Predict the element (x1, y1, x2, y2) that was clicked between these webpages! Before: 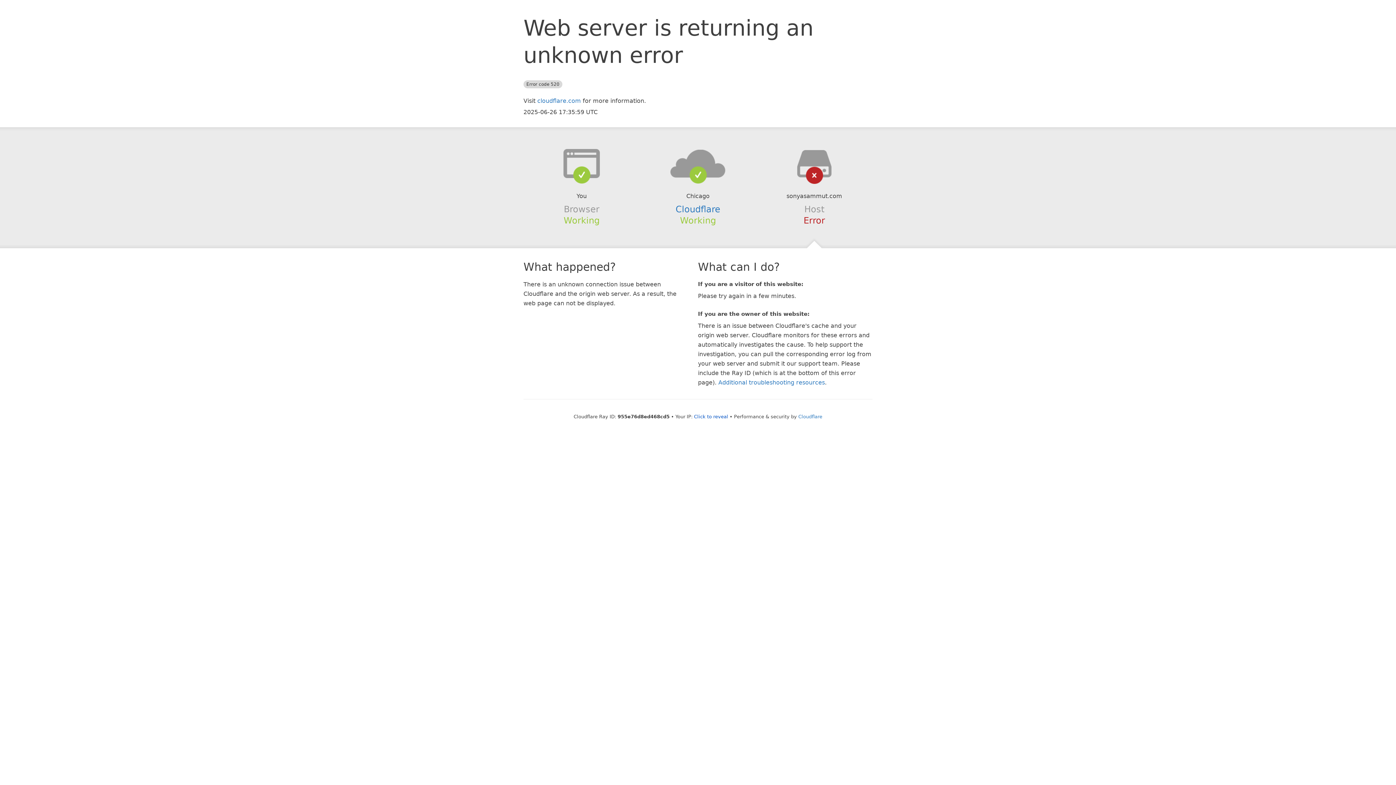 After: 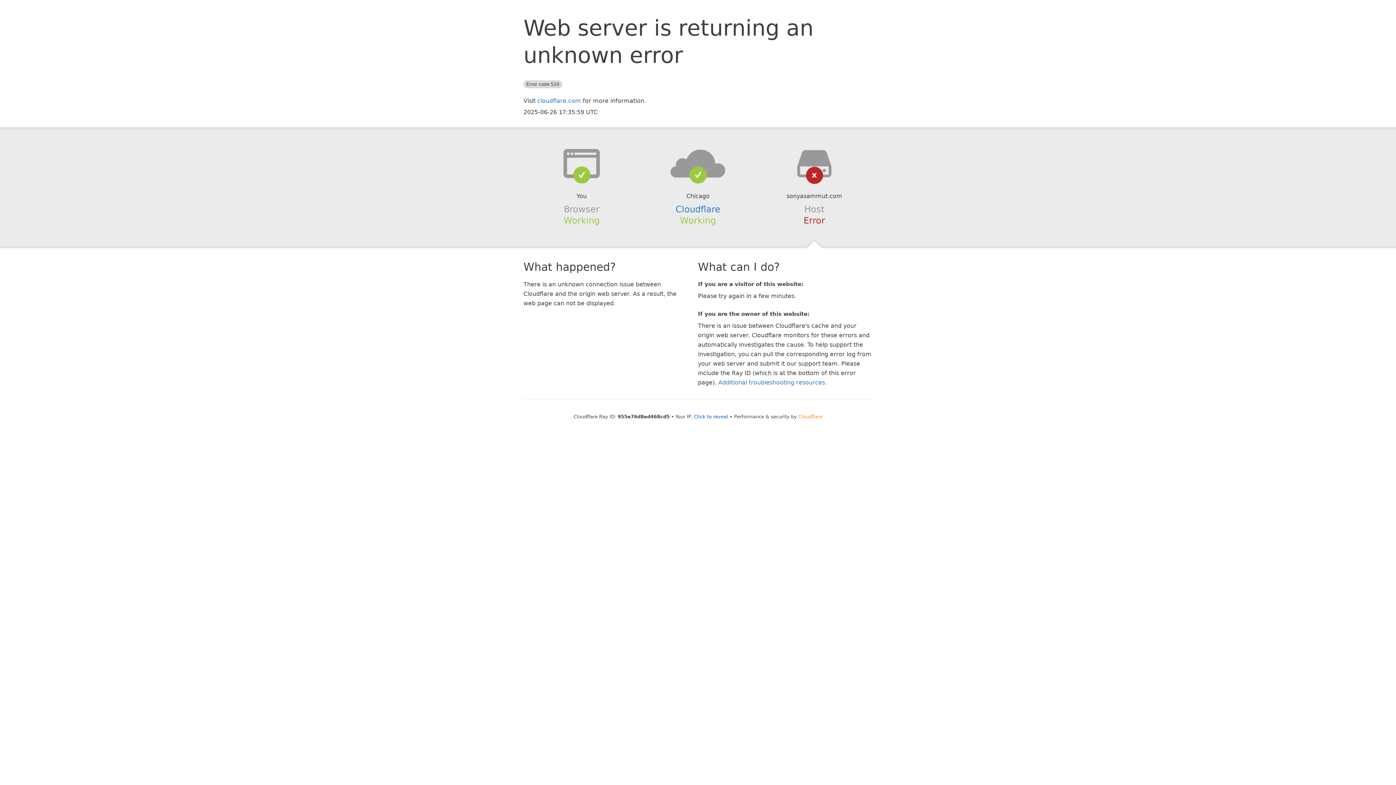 Action: label: Cloudflare bbox: (798, 414, 822, 419)